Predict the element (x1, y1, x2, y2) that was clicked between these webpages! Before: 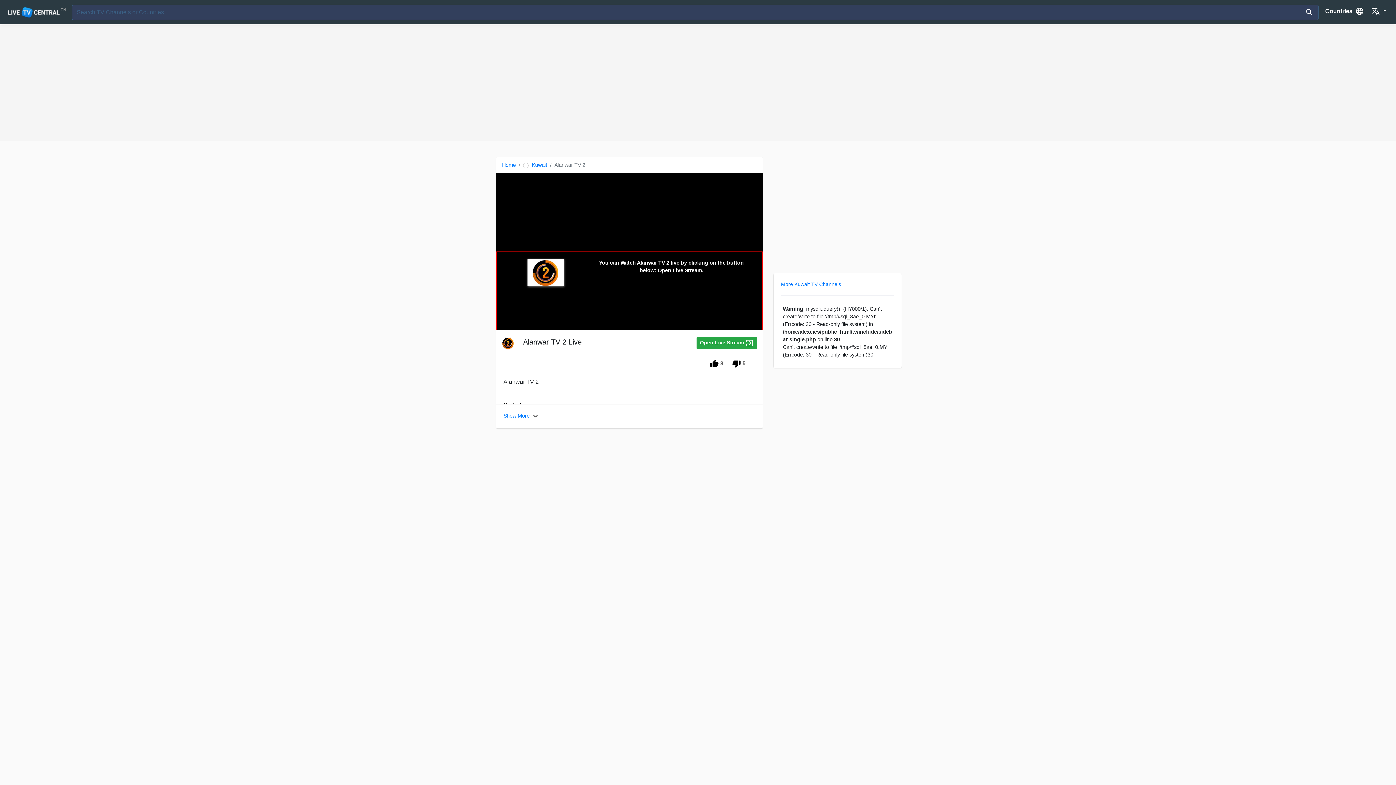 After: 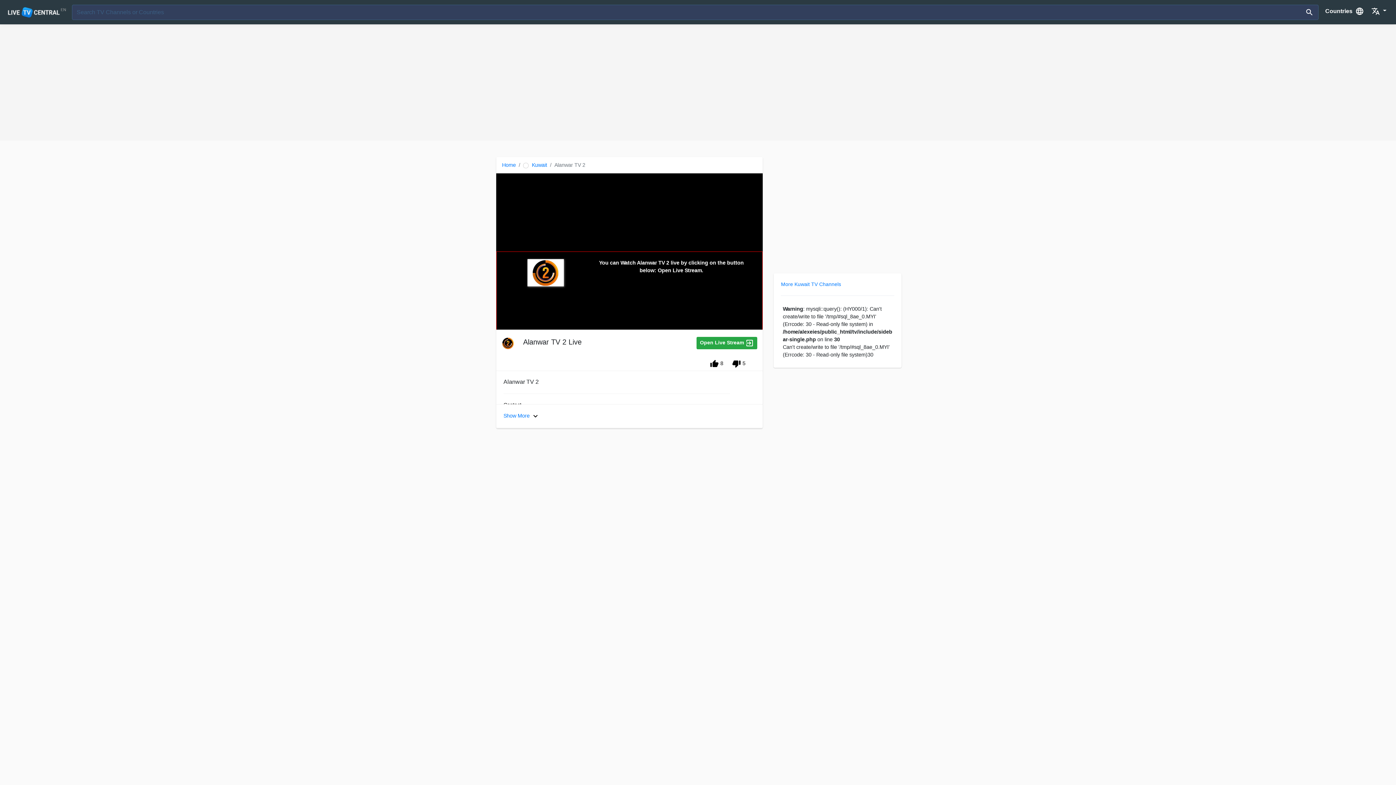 Action: label:   bbox: (1368, 3, 1390, 19)